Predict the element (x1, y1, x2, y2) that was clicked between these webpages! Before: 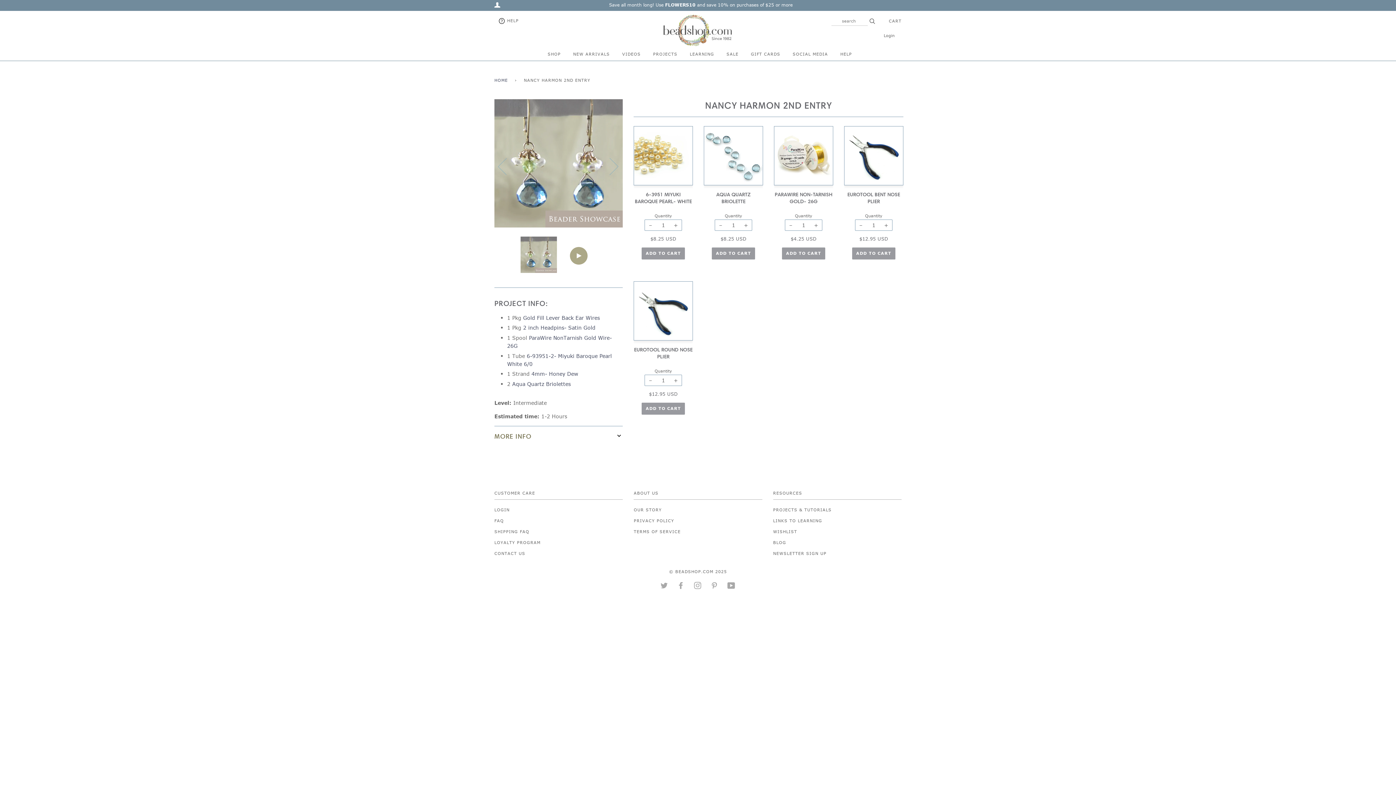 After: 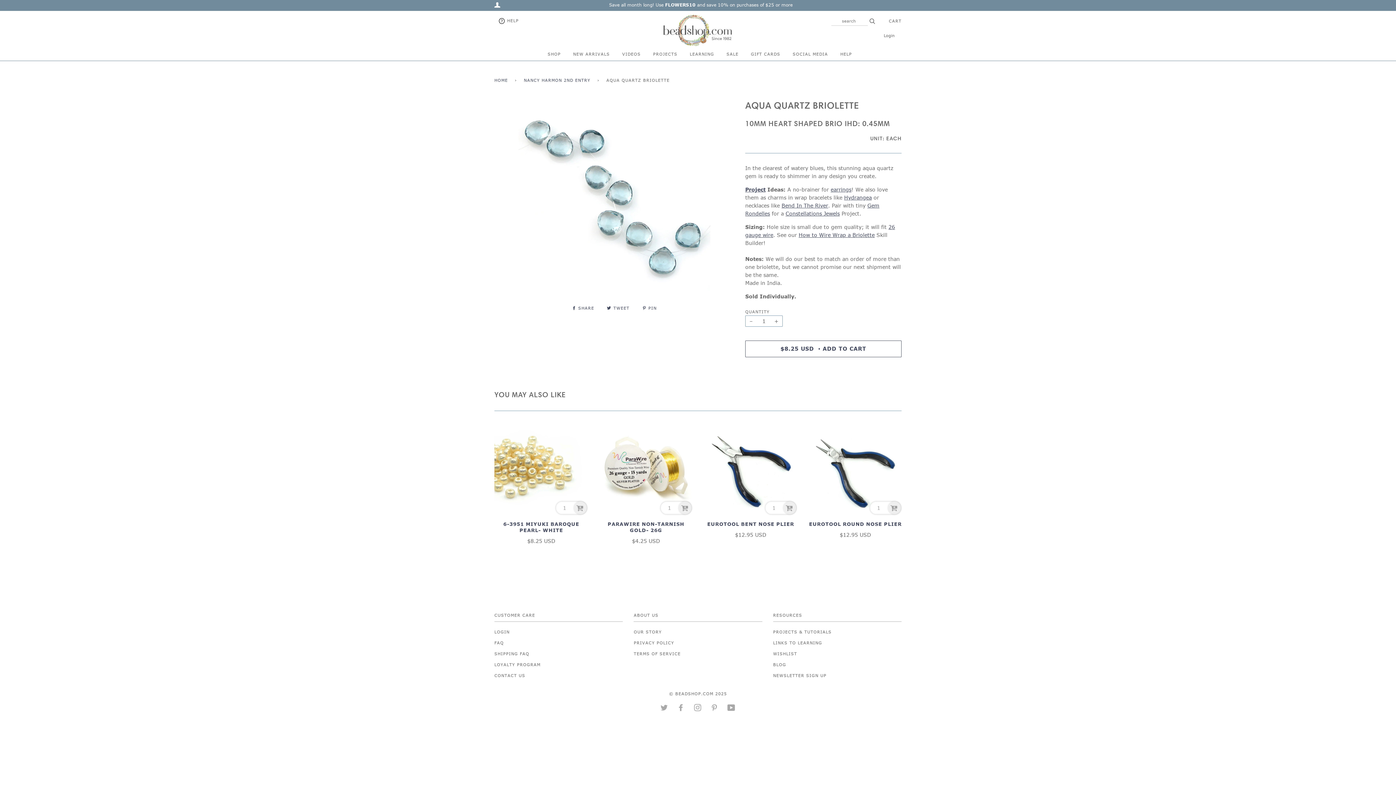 Action: bbox: (704, 126, 763, 190)